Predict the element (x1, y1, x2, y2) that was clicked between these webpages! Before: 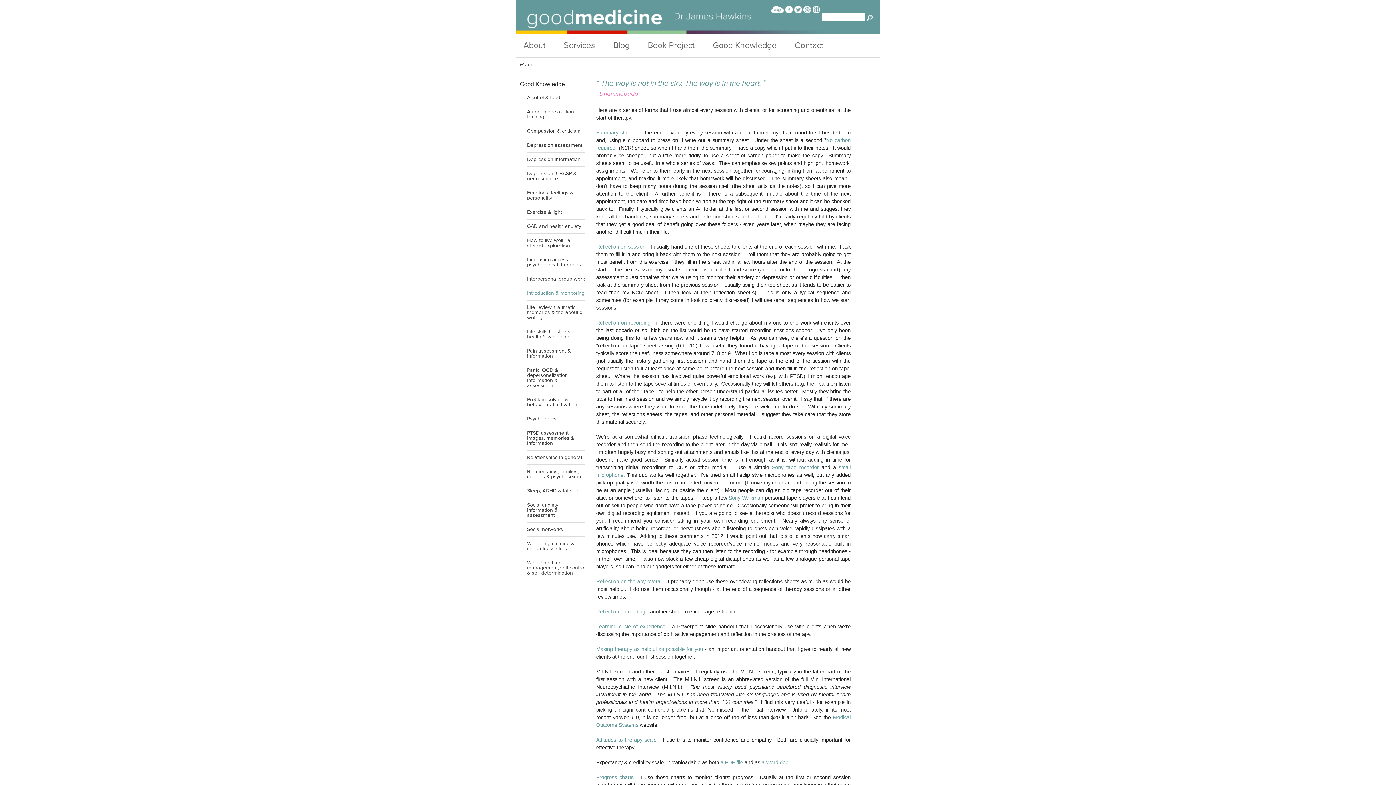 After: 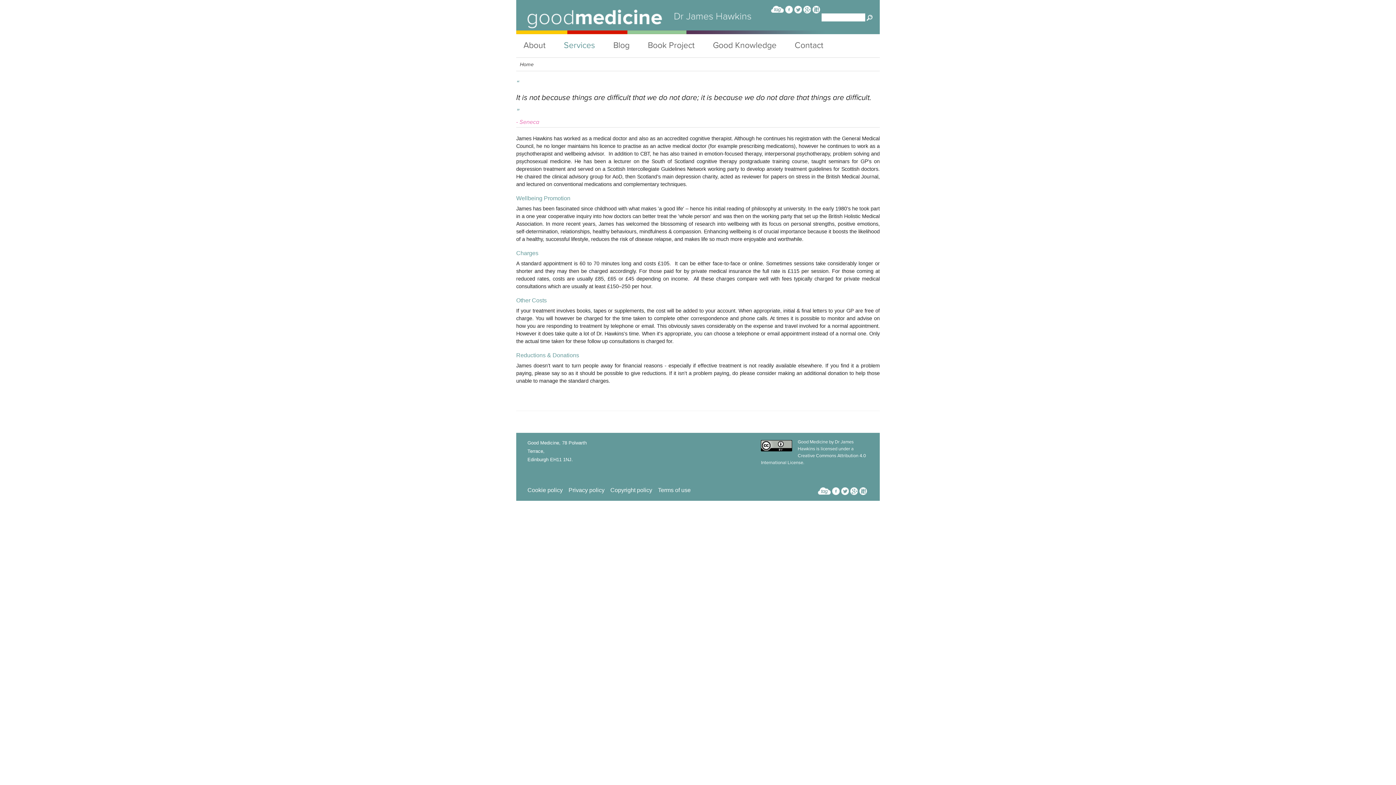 Action: bbox: (564, 41, 613, 49) label: Services